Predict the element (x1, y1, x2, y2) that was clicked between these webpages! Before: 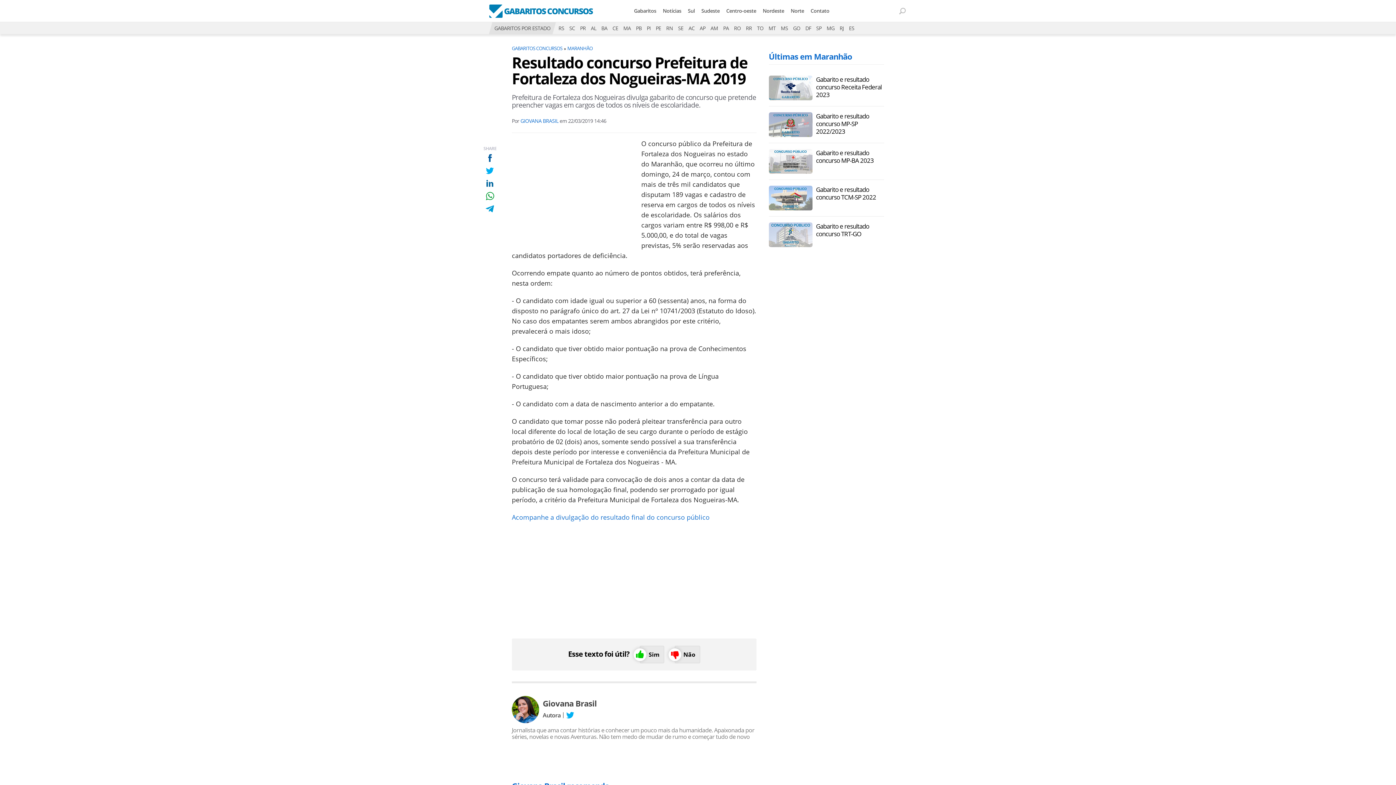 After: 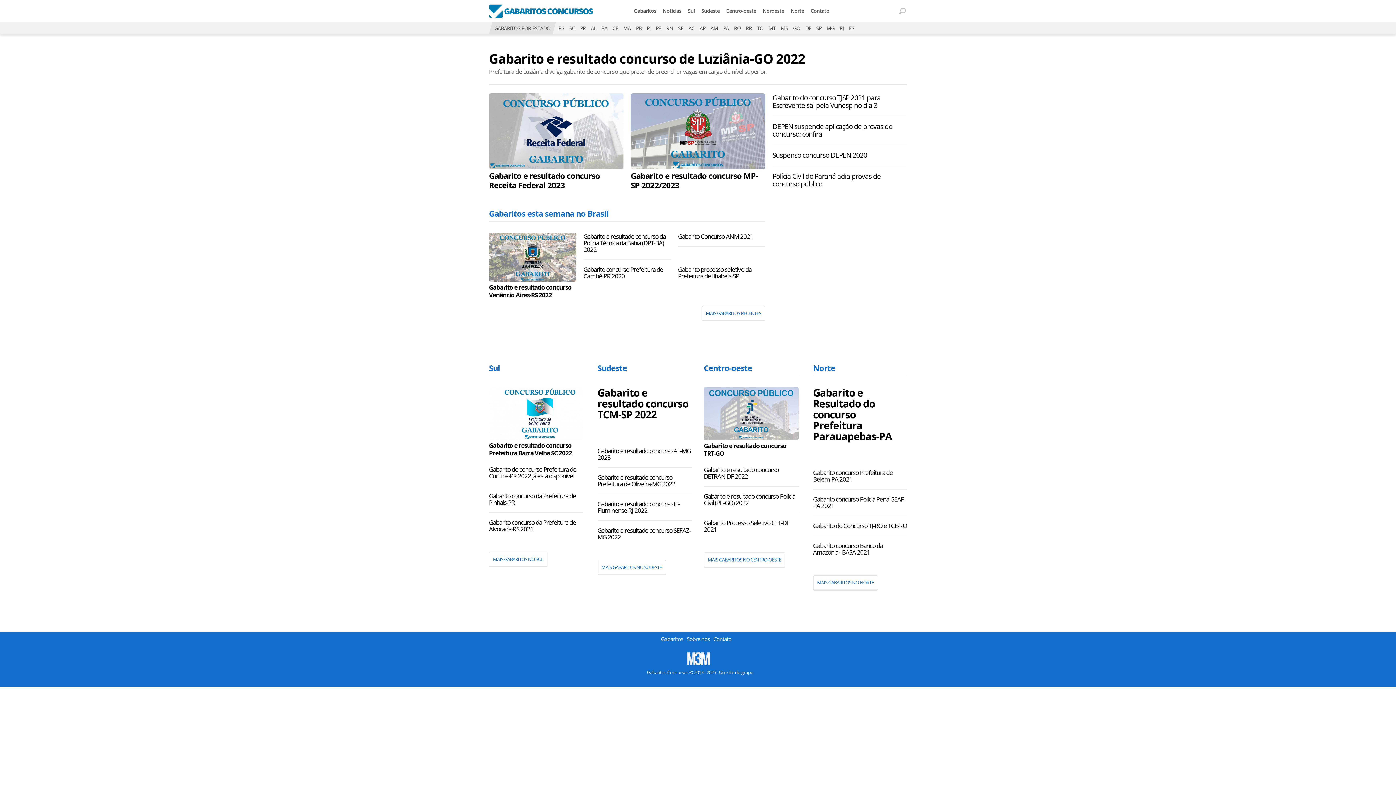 Action: label: GABARITOS CONCURSOS bbox: (512, 45, 567, 51)